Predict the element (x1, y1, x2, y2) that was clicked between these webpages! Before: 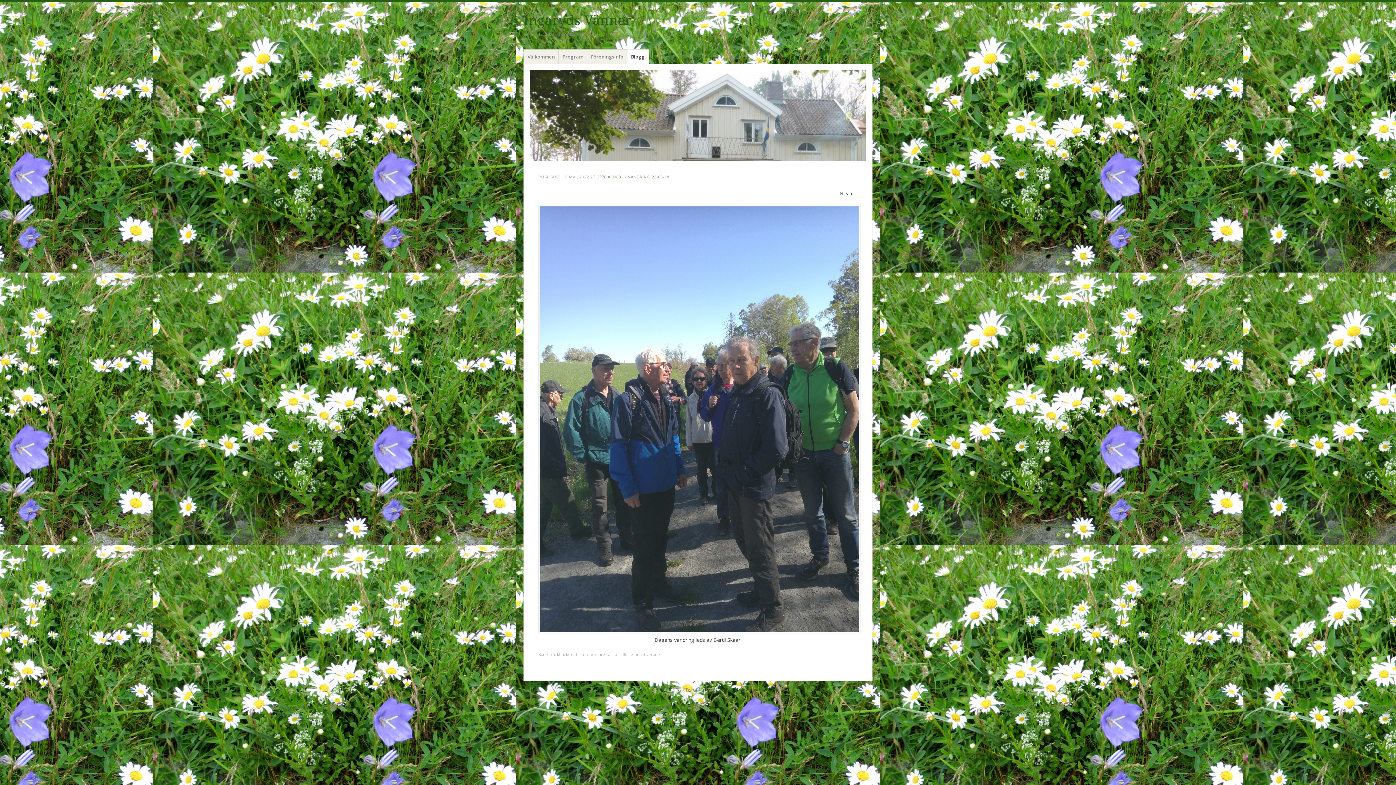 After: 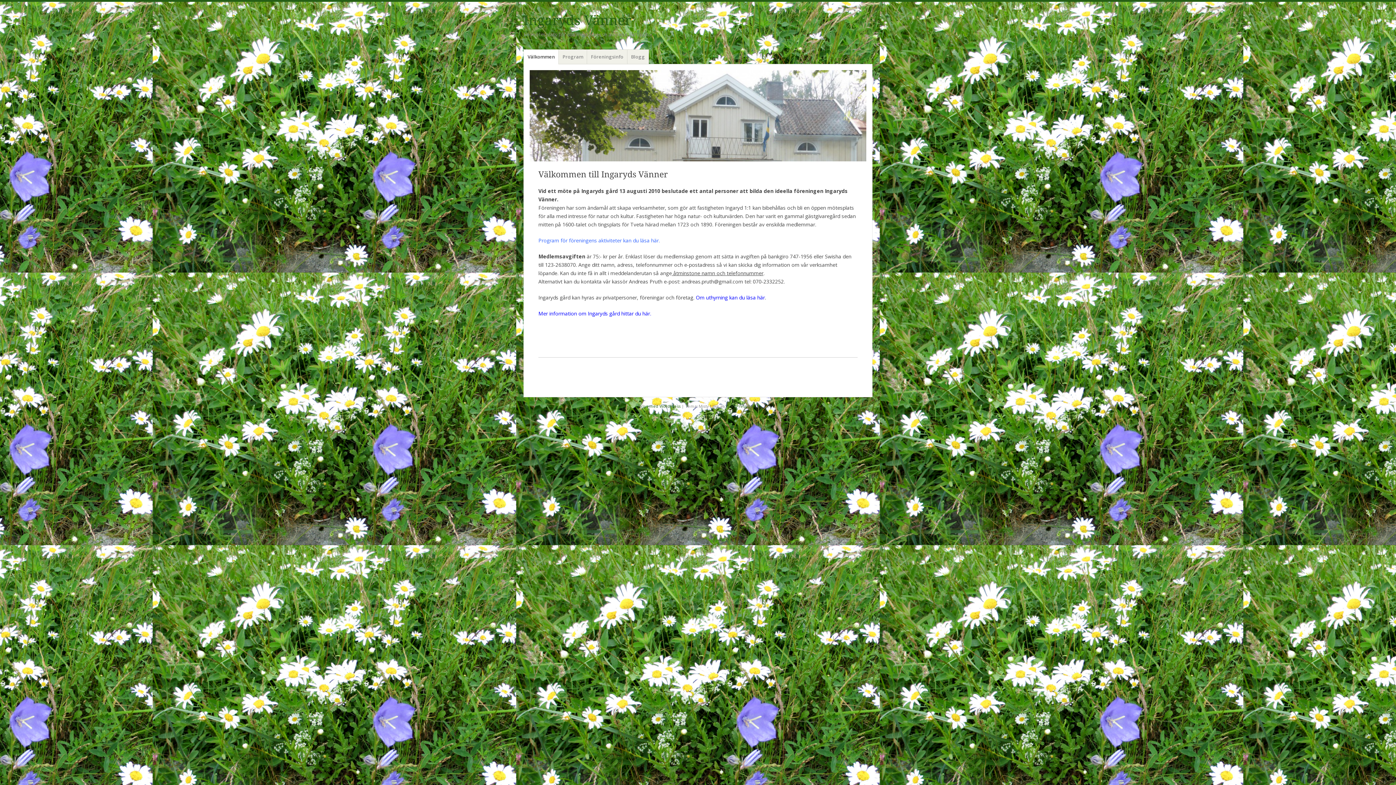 Action: bbox: (523, 49, 559, 64) label: Välkommen